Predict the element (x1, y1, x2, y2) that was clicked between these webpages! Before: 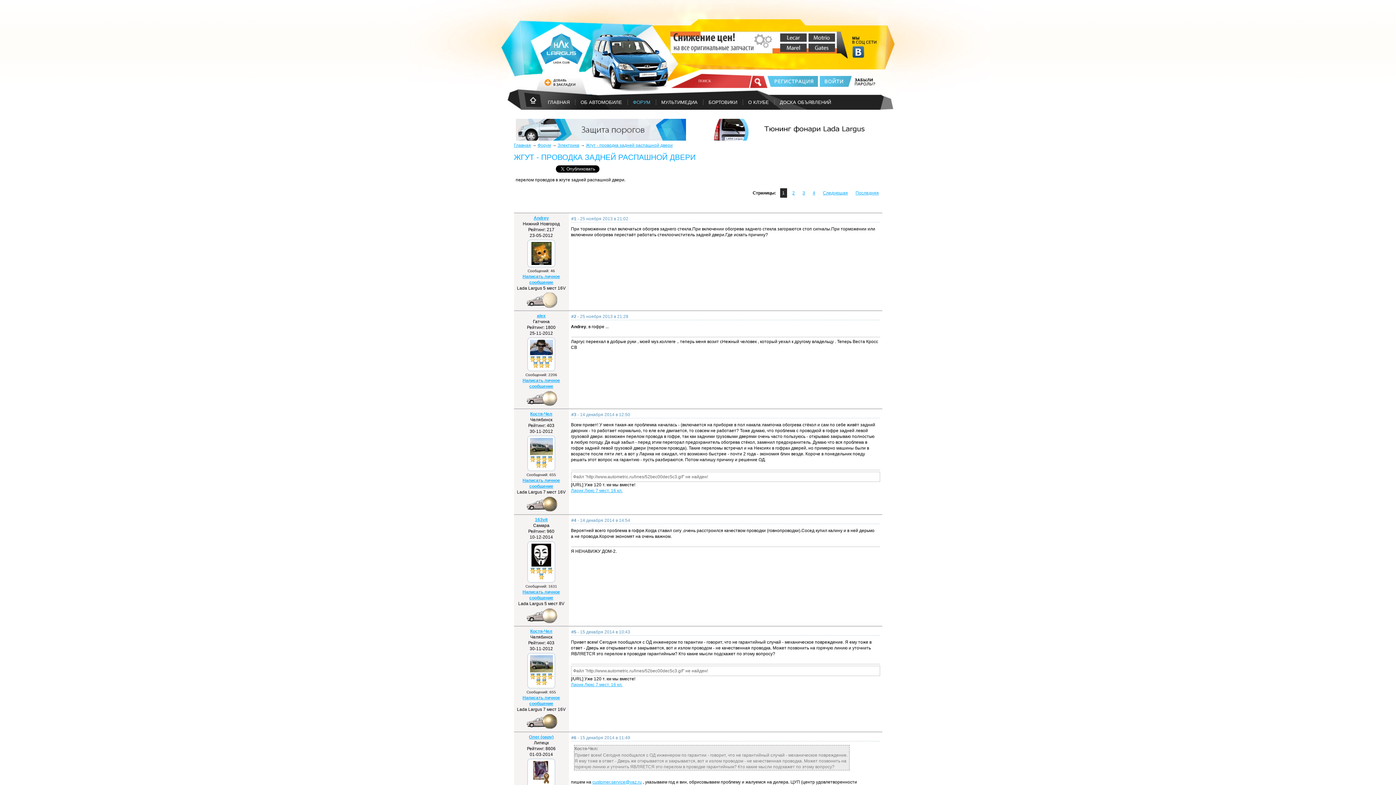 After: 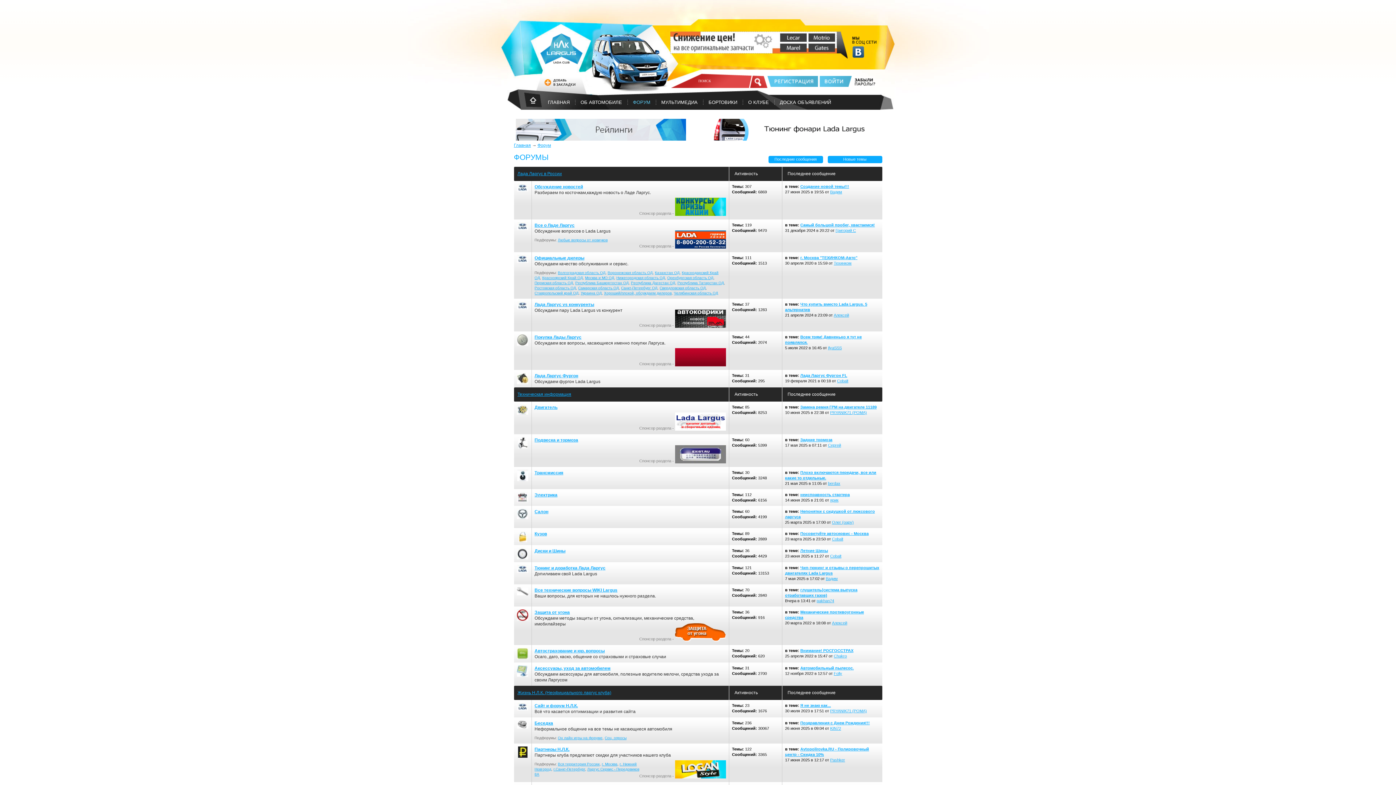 Action: label: Форум bbox: (537, 142, 551, 148)